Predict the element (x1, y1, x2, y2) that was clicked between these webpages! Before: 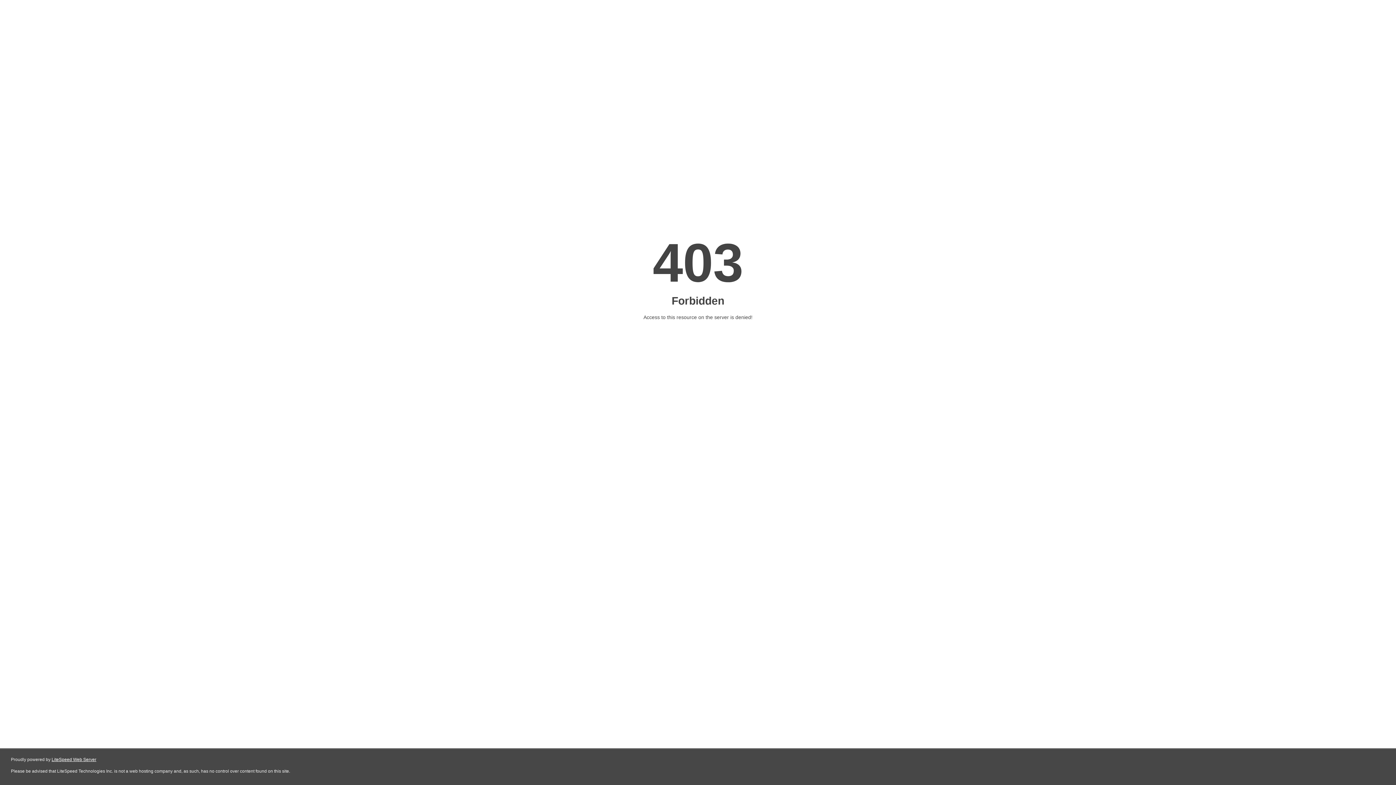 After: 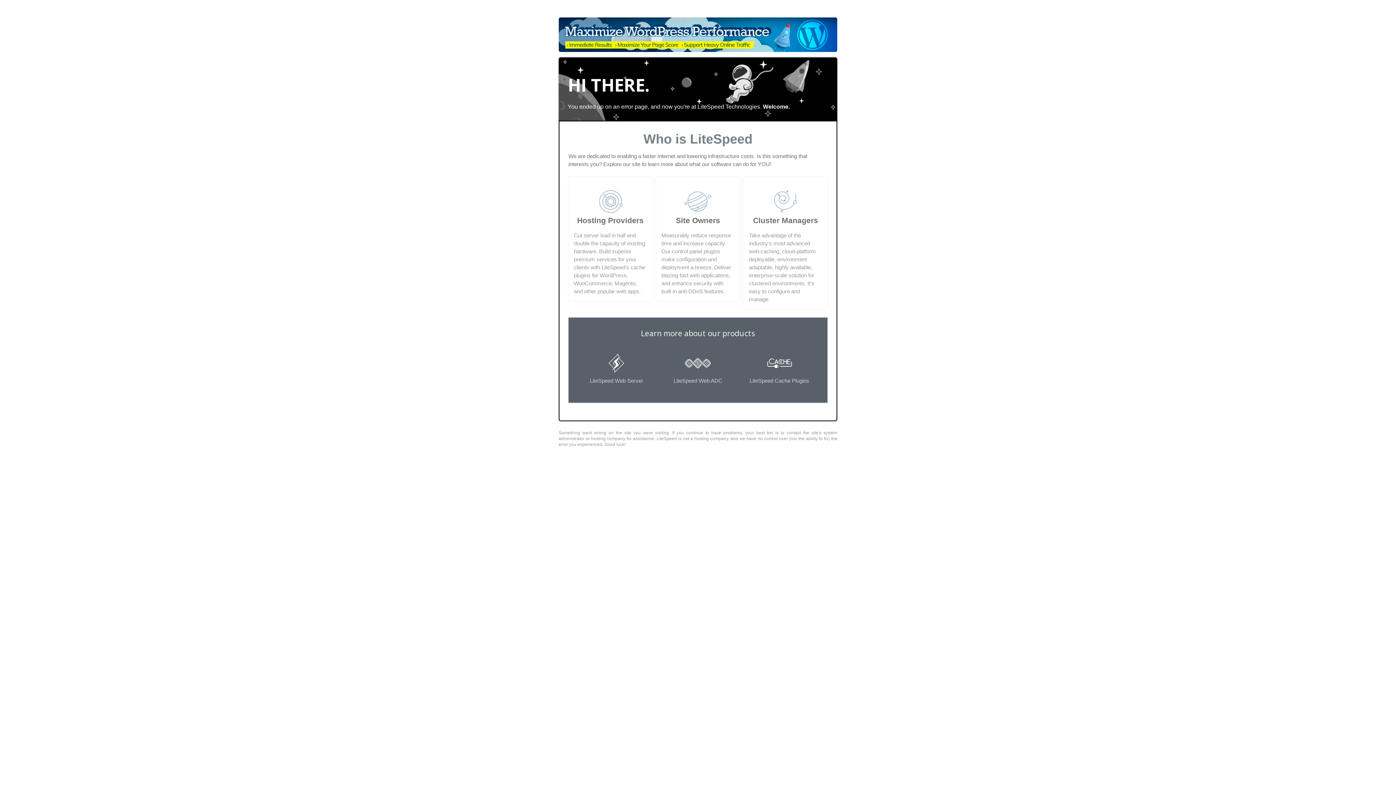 Action: label: LiteSpeed Web Server bbox: (51, 757, 96, 762)